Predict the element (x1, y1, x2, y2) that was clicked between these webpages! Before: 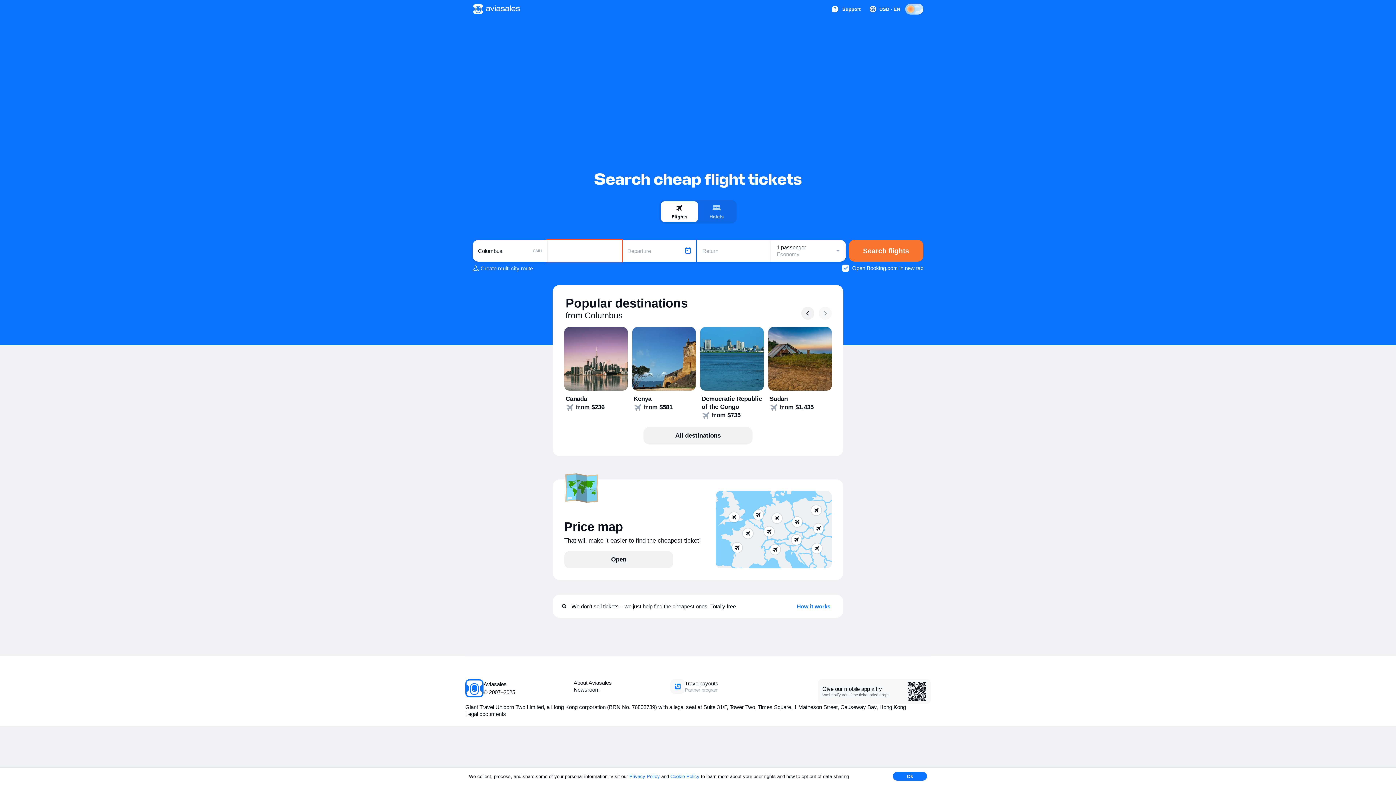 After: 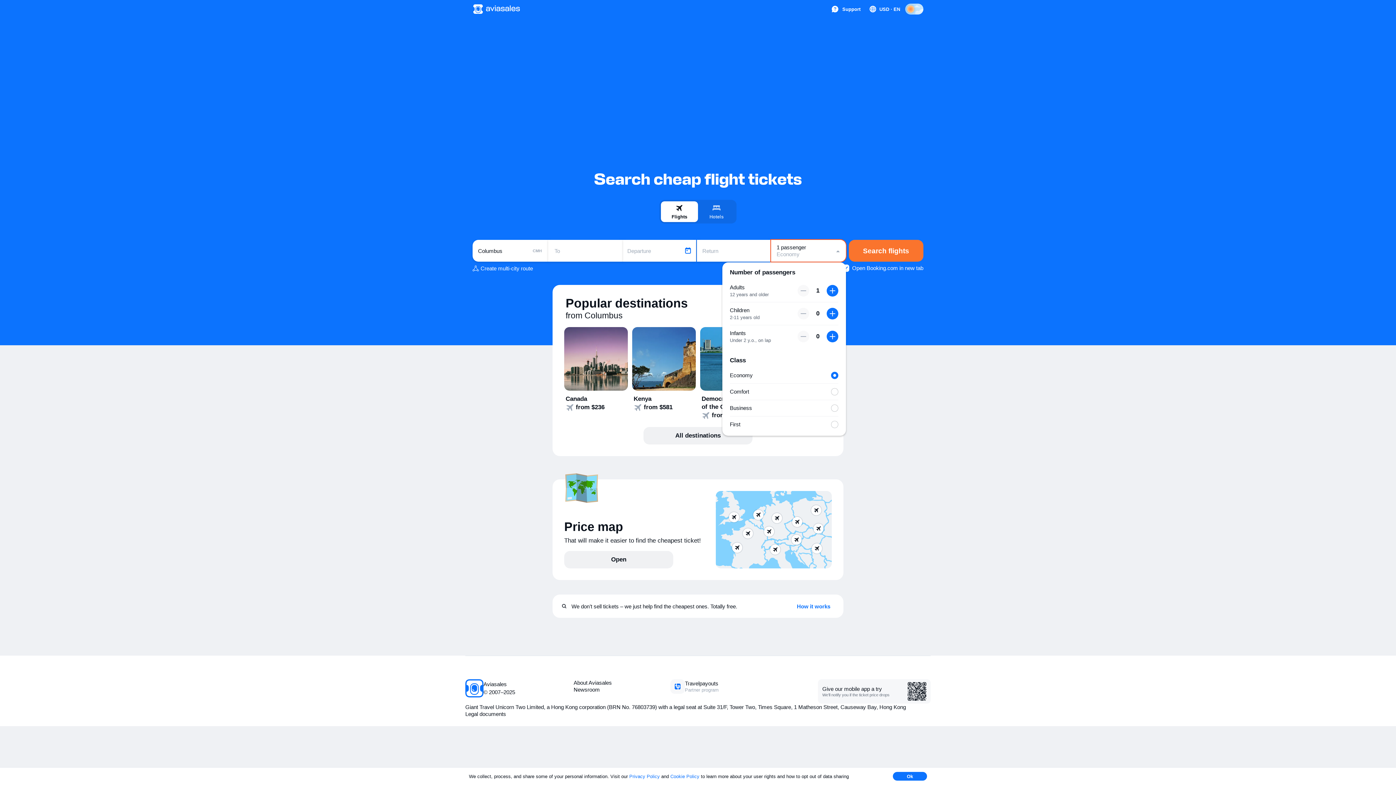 Action: label: 1 passenger
Economy bbox: (771, 240, 846, 261)